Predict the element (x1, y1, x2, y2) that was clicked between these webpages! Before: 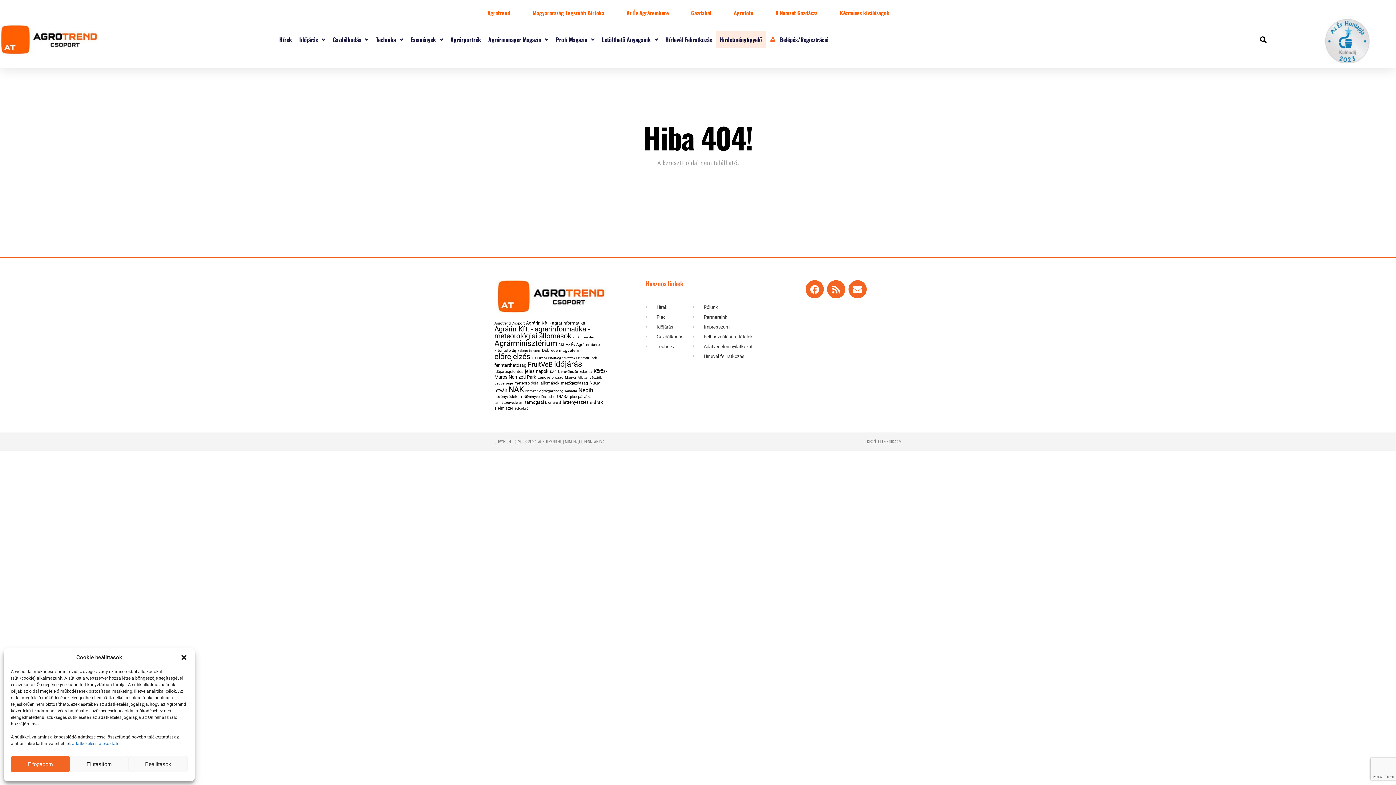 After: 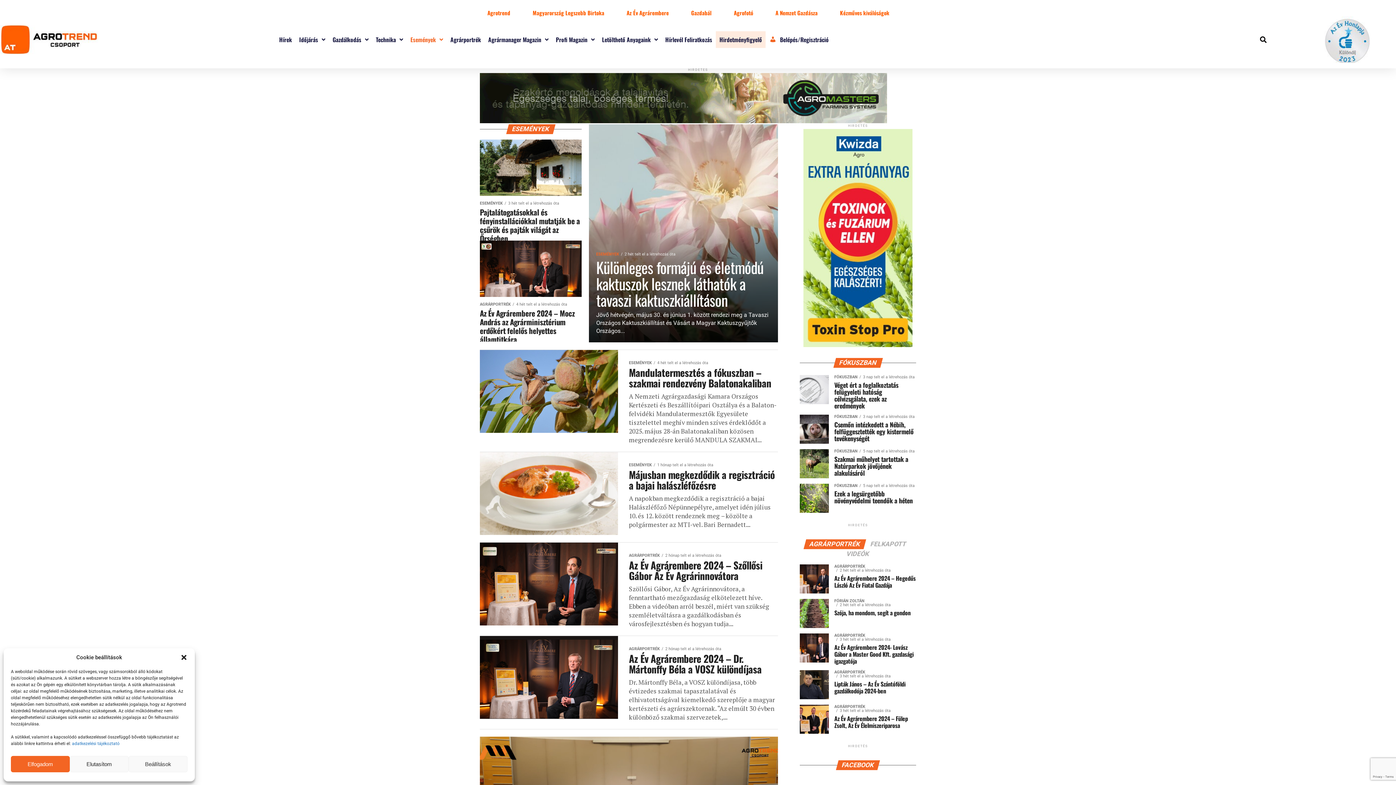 Action: bbox: (410, 31, 443, 48) label: Események